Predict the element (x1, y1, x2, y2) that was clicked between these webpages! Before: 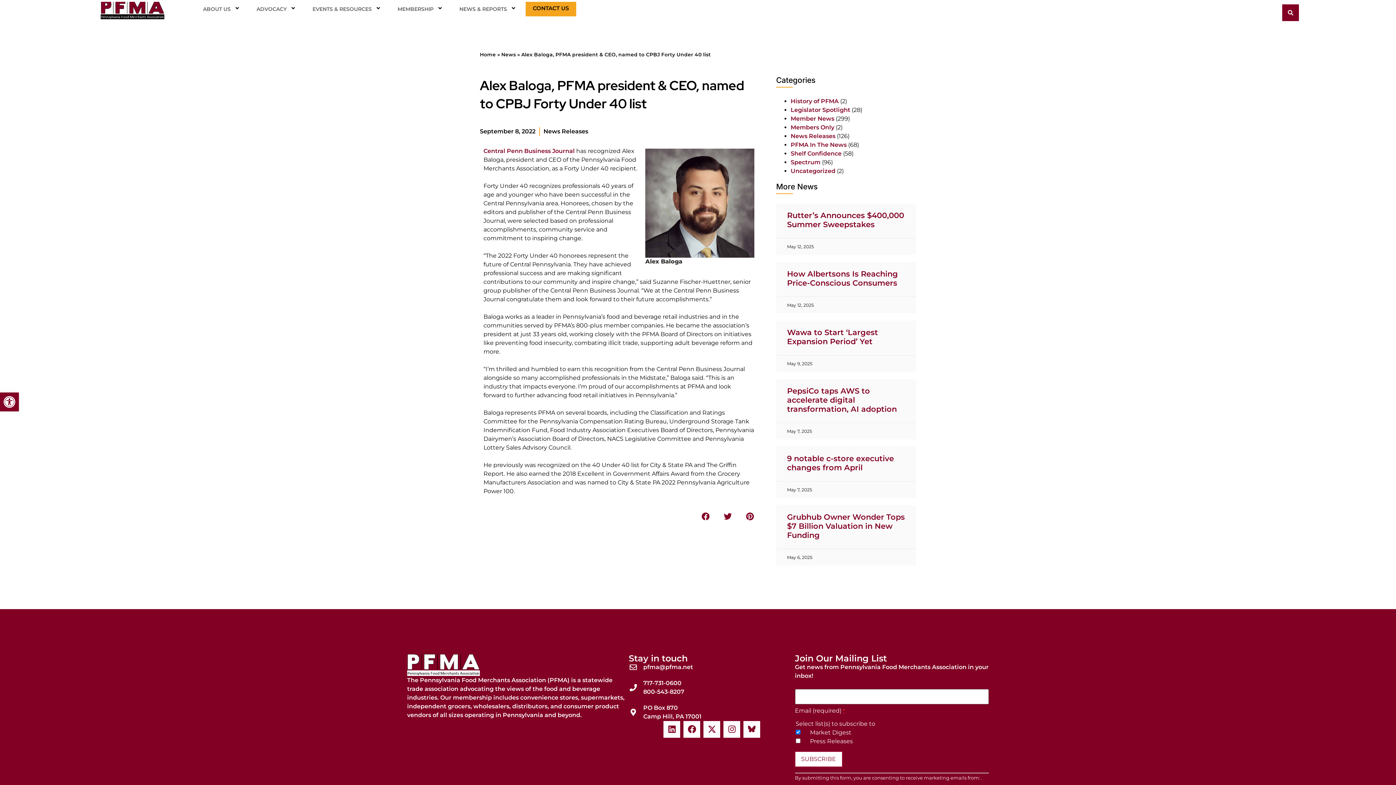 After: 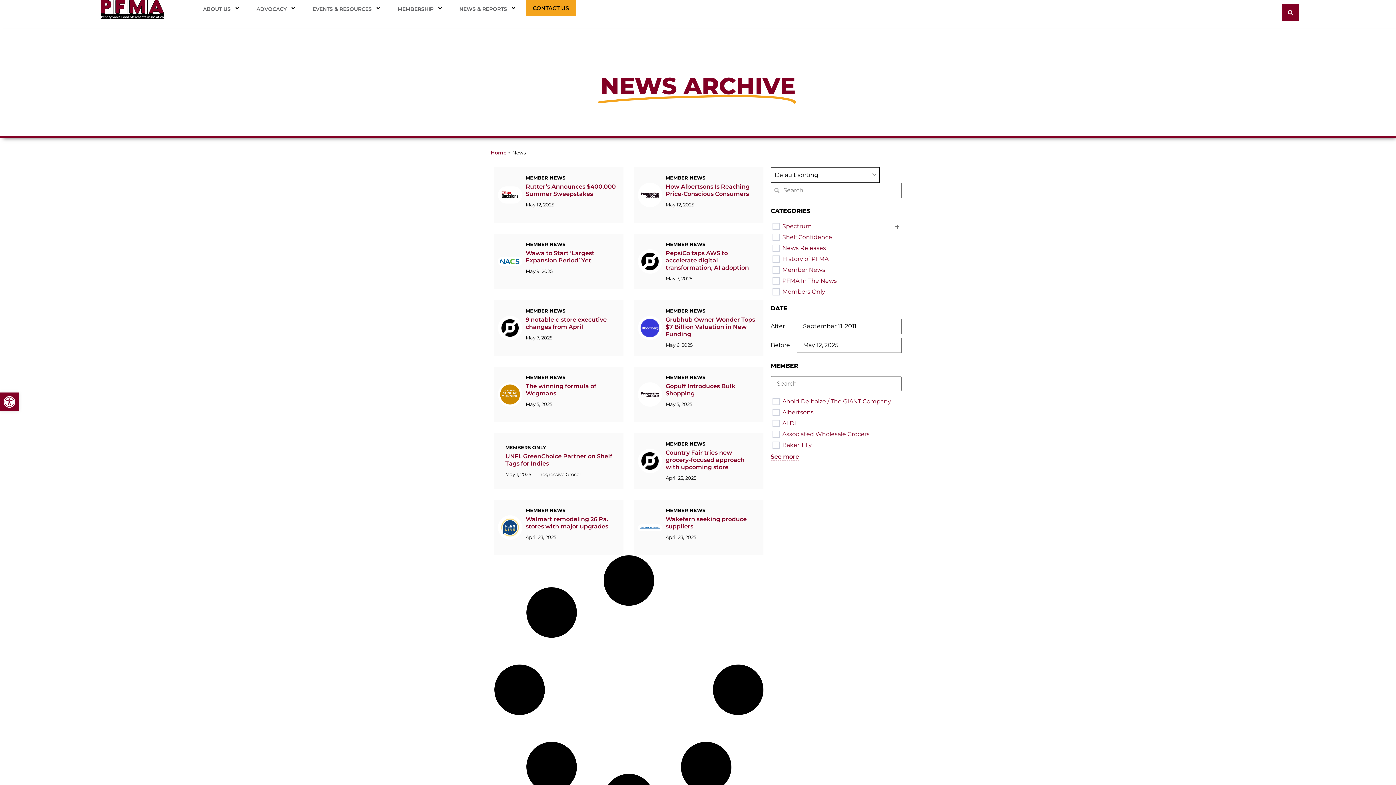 Action: bbox: (501, 51, 516, 57) label: News